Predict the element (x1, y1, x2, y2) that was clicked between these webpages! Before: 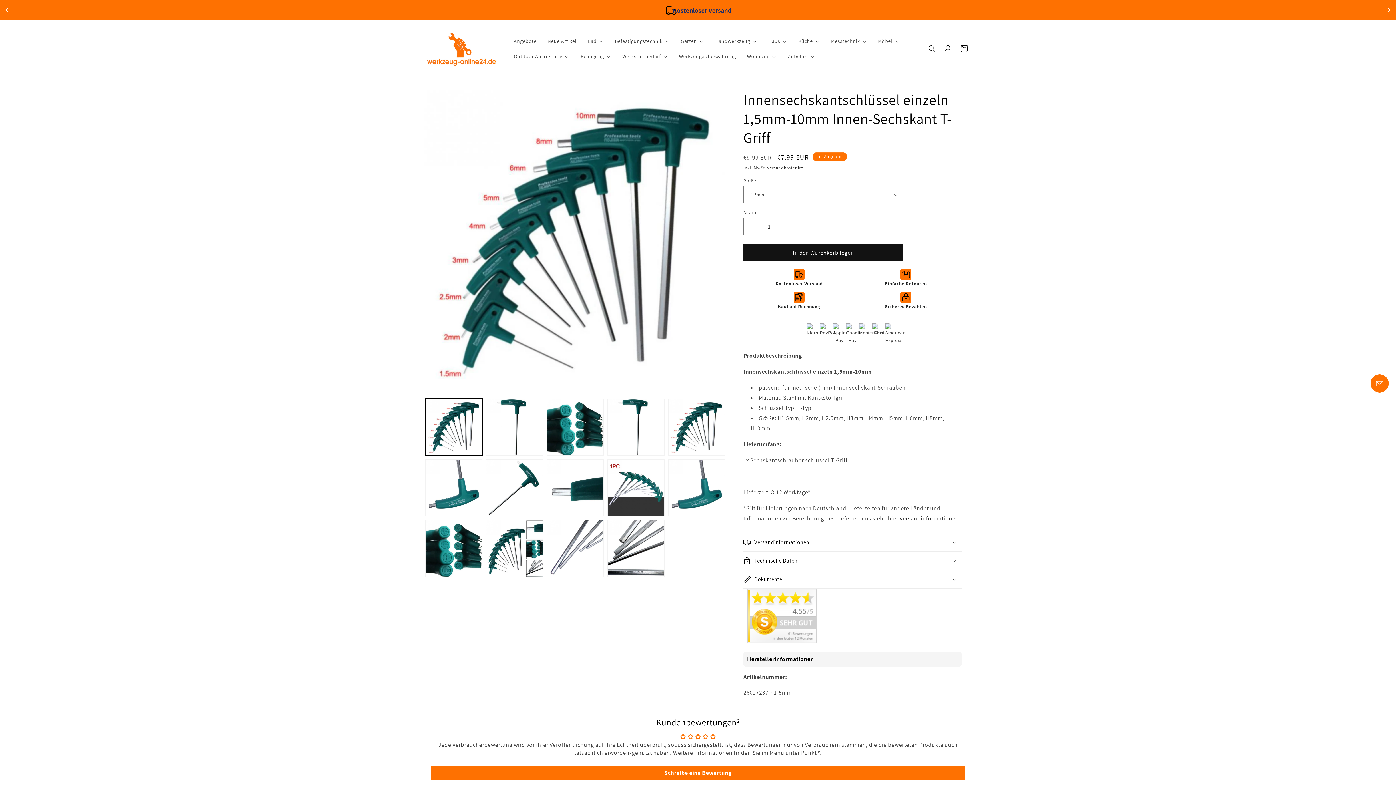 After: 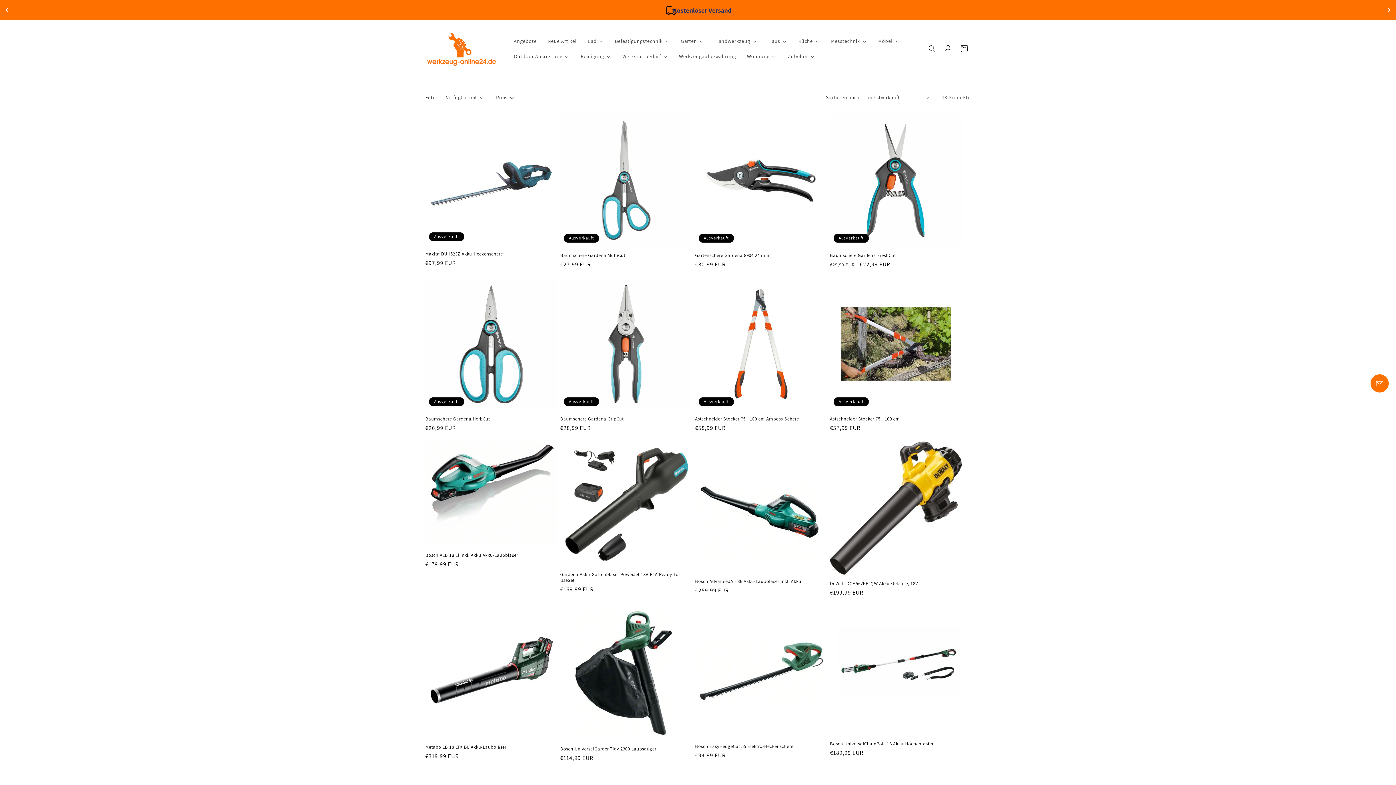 Action: bbox: (675, 33, 709, 48) label: Garten